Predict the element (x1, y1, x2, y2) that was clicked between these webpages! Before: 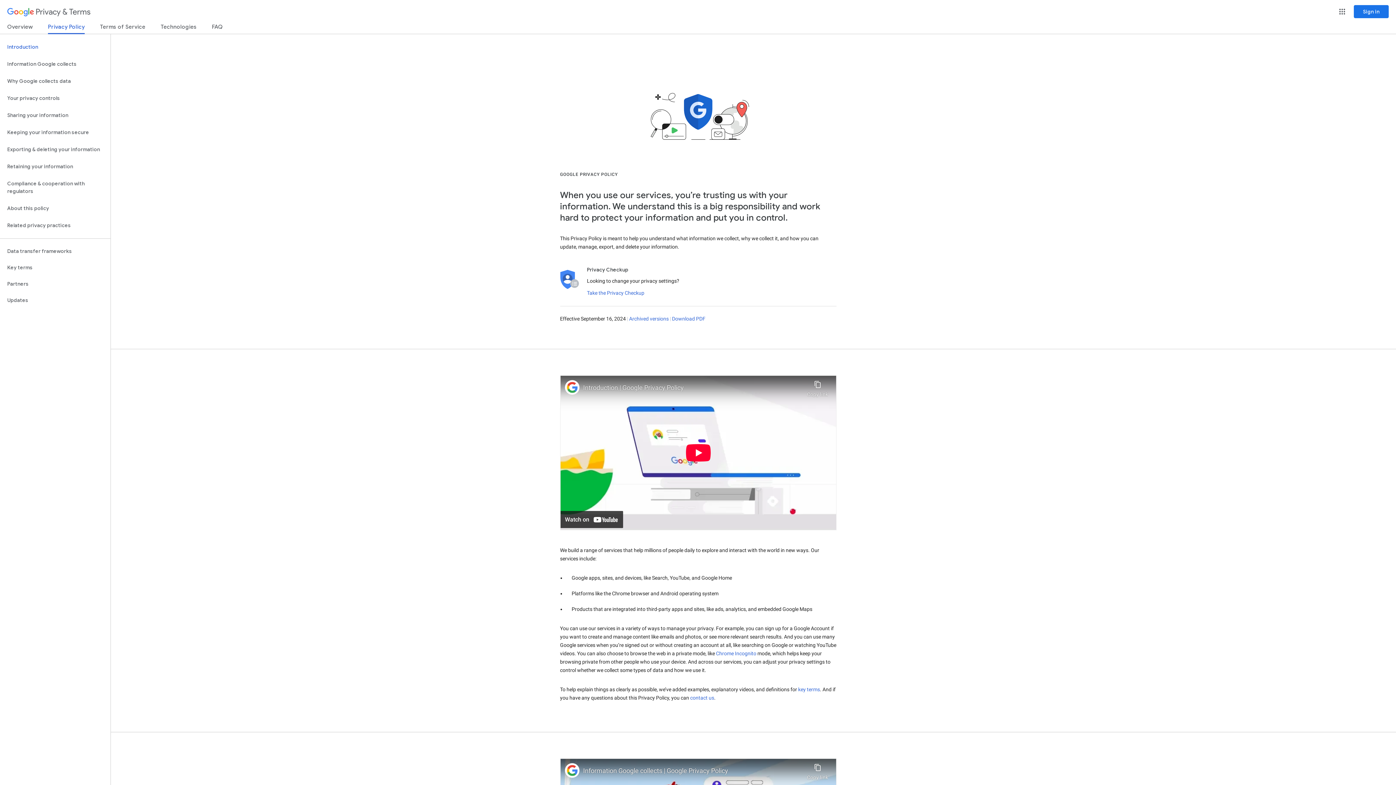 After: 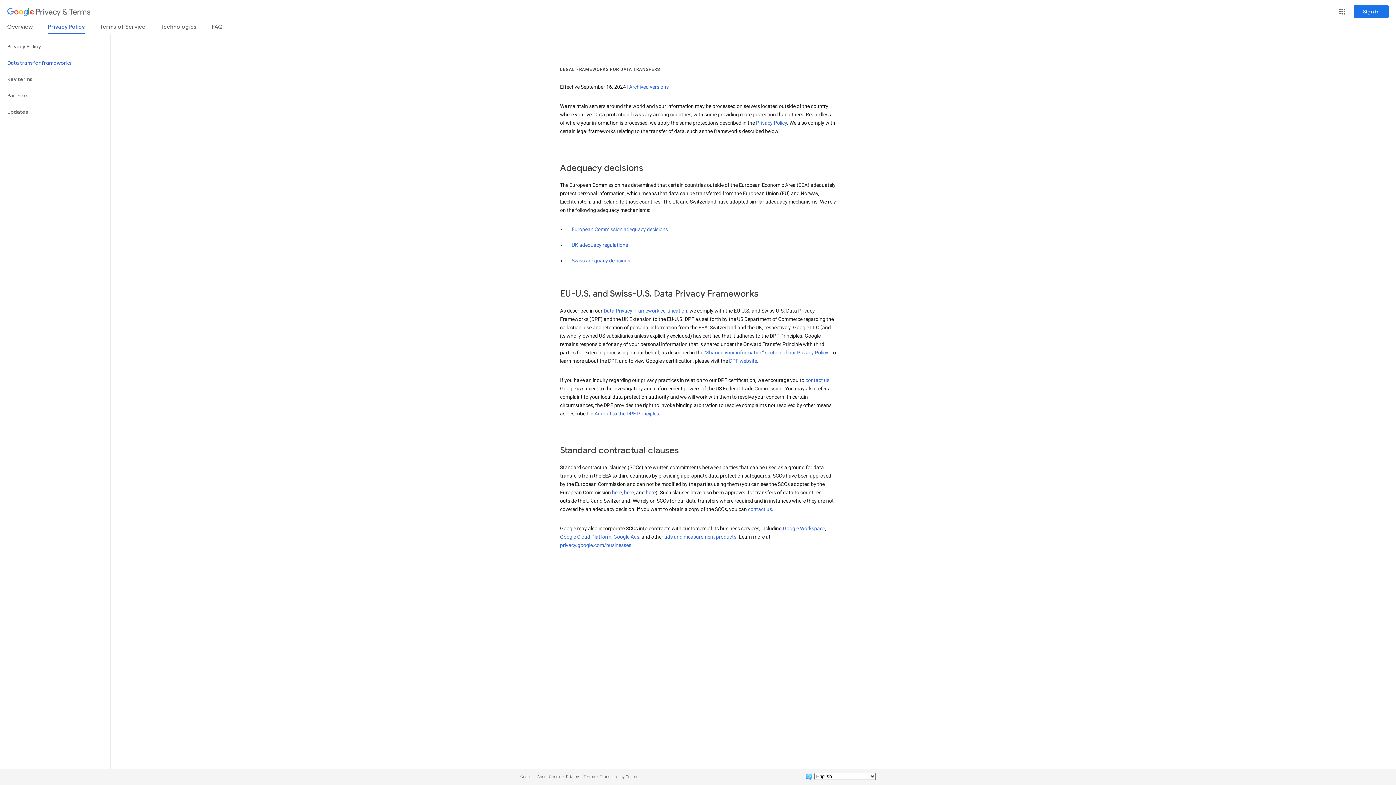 Action: bbox: (0, 243, 110, 259) label: Data transfer frameworks